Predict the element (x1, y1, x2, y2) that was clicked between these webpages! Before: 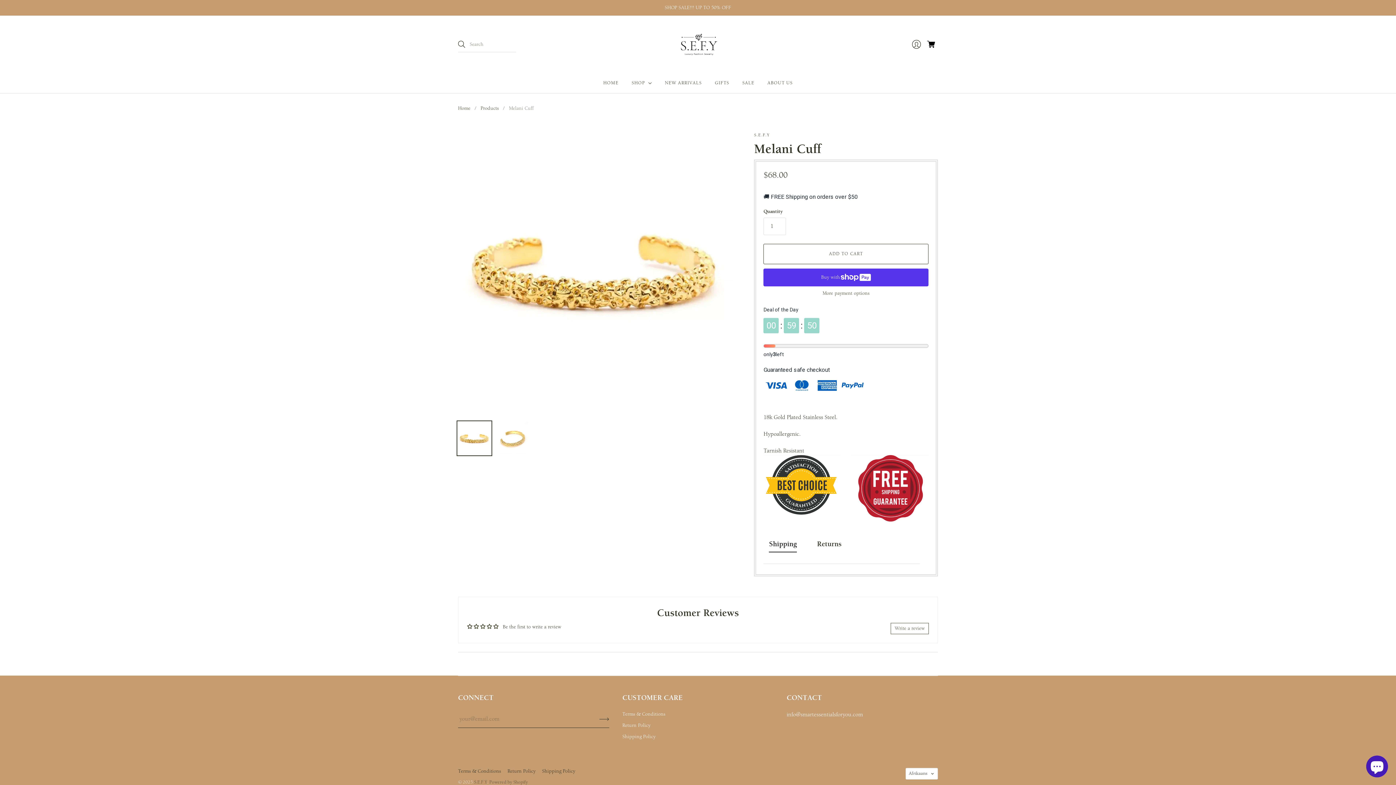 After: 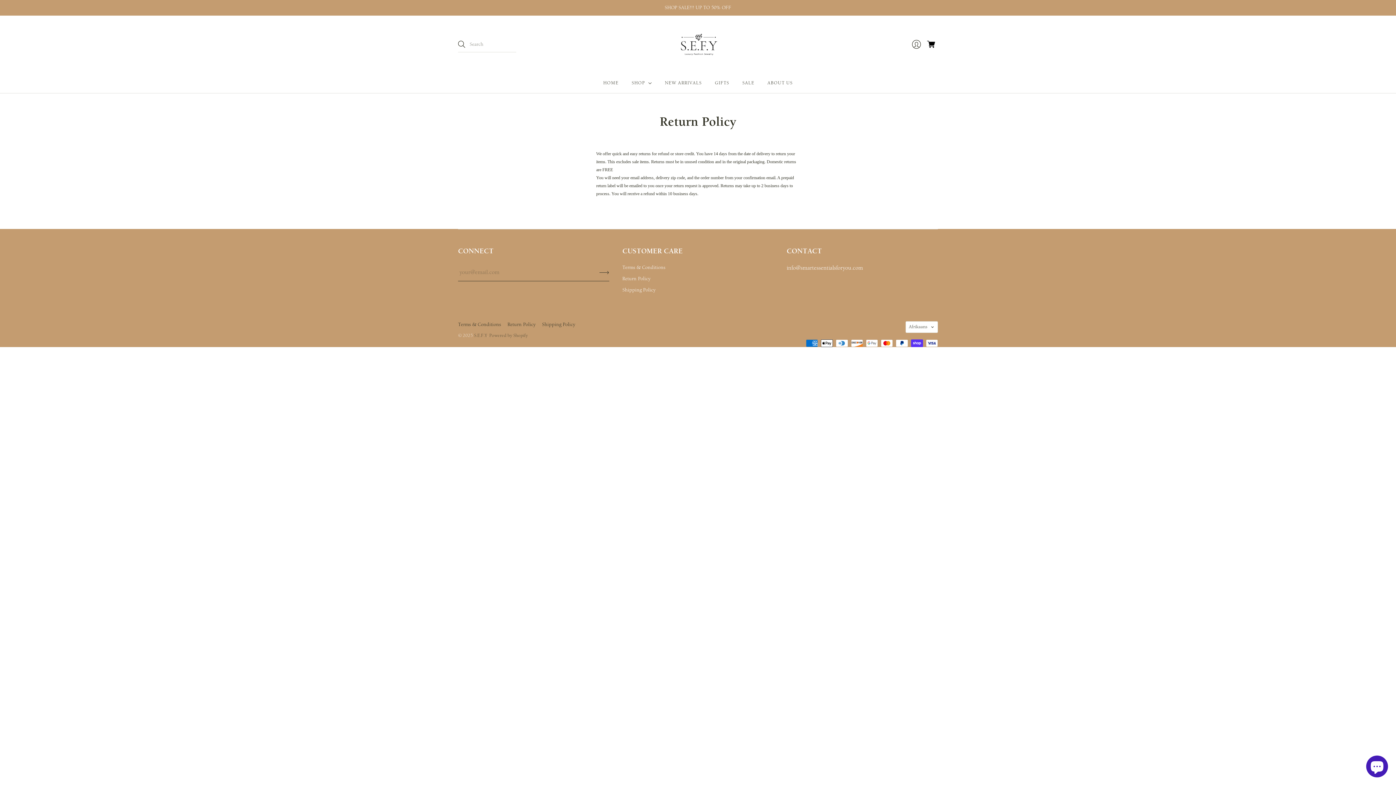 Action: label: Return Policy bbox: (507, 768, 535, 774)